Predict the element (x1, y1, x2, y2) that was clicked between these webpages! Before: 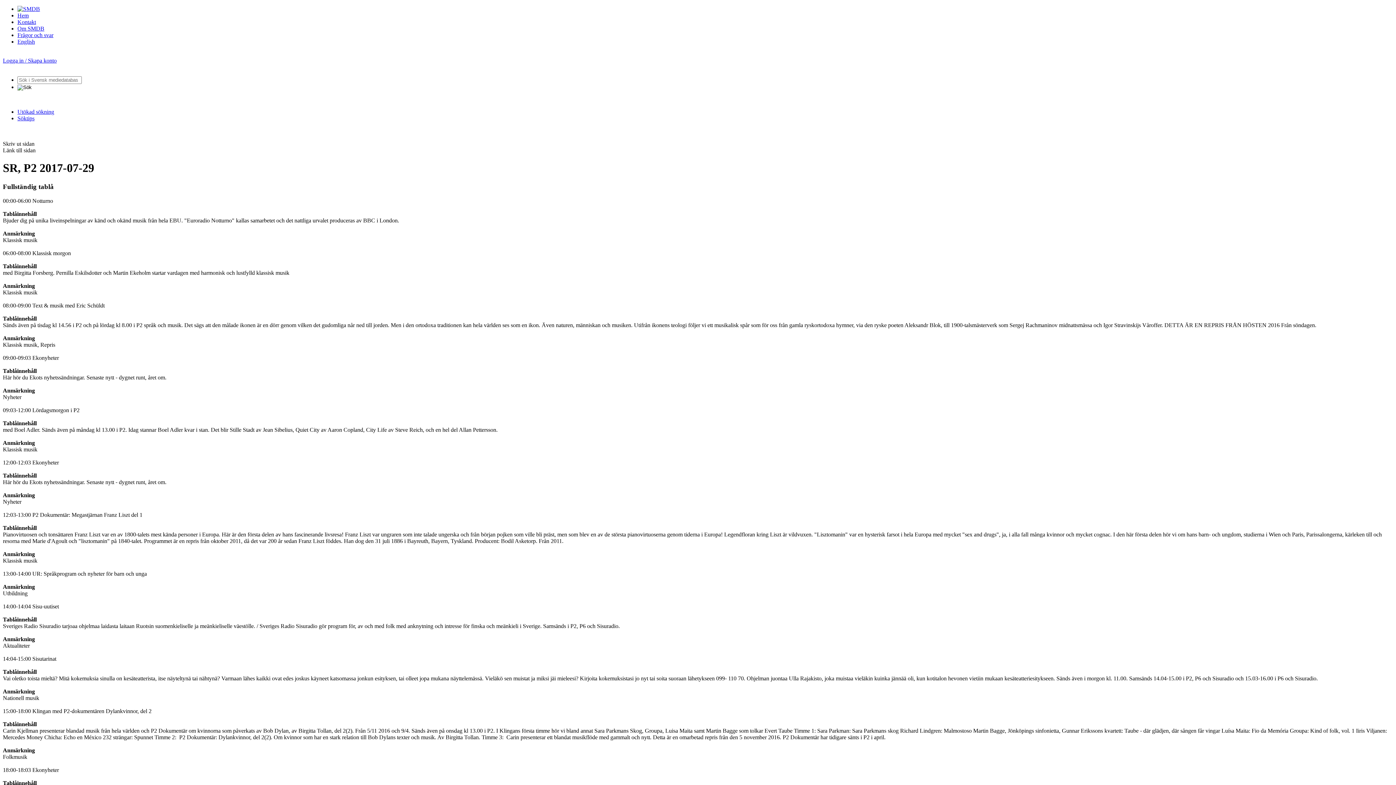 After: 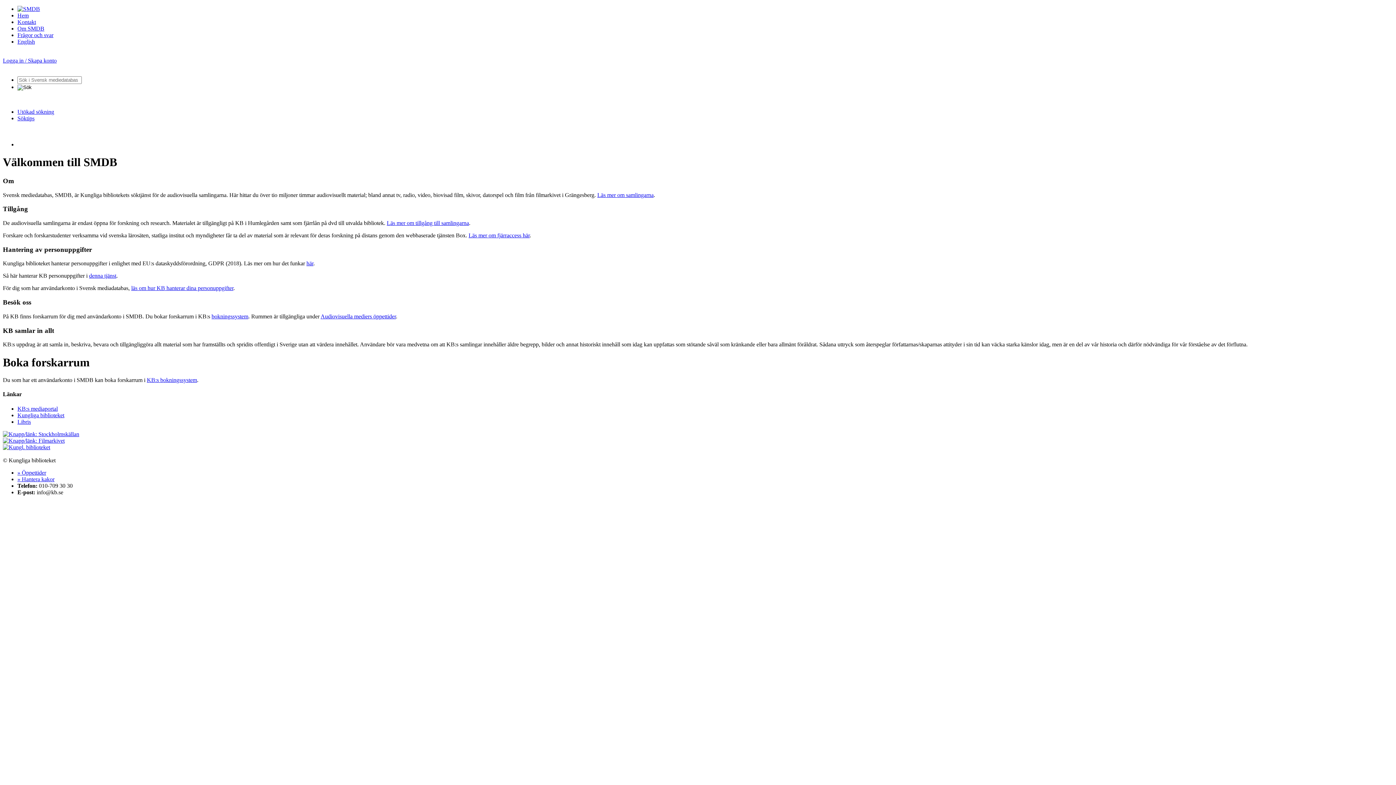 Action: bbox: (17, 12, 28, 18) label: Hem